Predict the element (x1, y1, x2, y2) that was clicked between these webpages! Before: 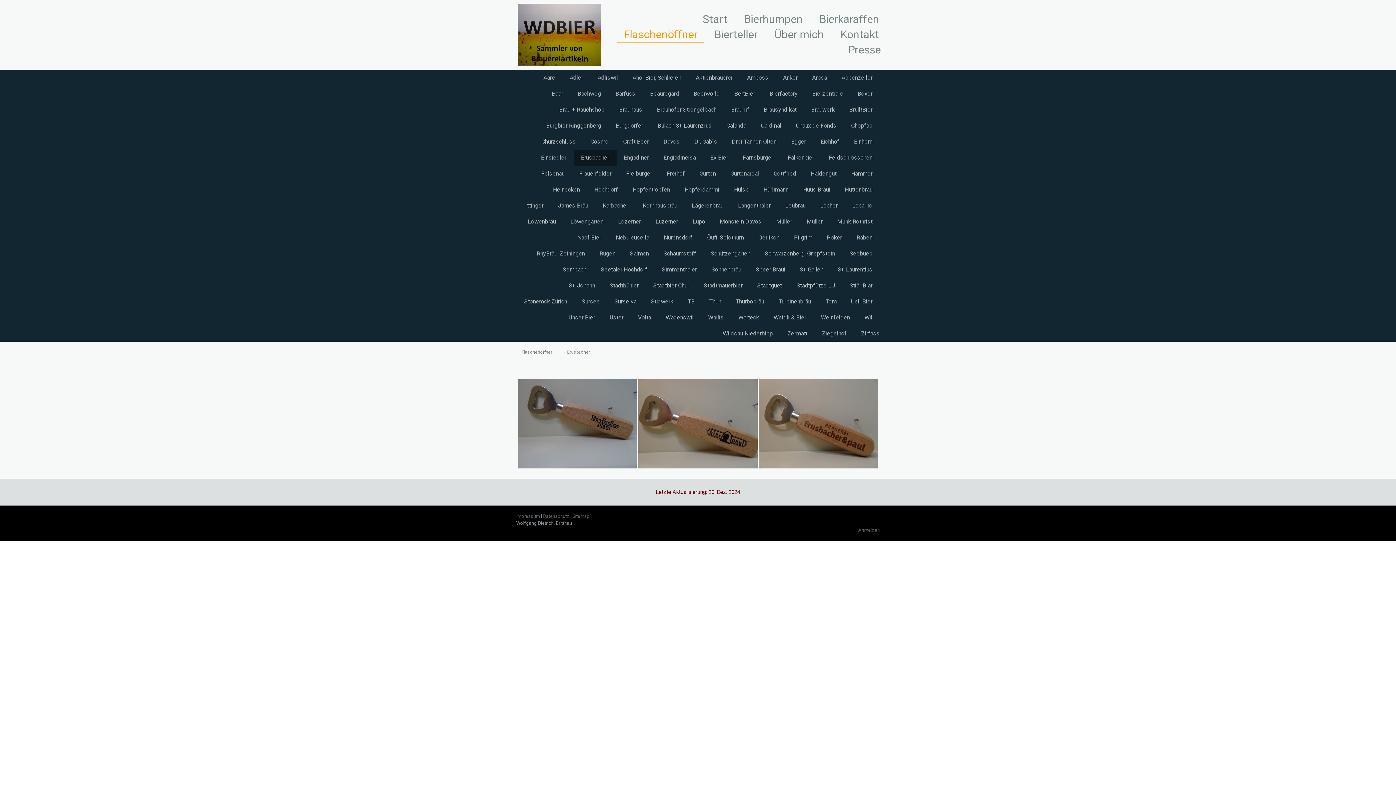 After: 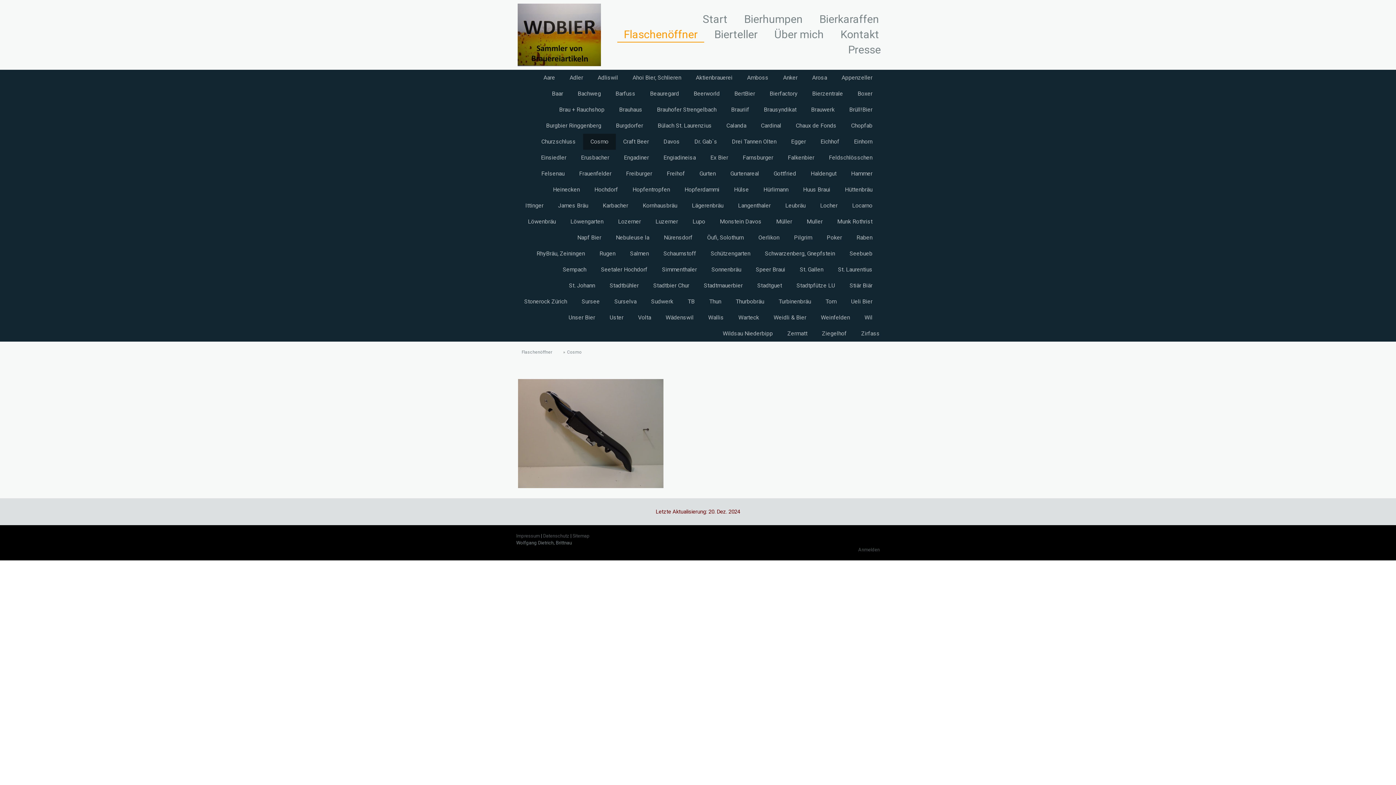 Action: label: Cosmo bbox: (583, 133, 616, 149)